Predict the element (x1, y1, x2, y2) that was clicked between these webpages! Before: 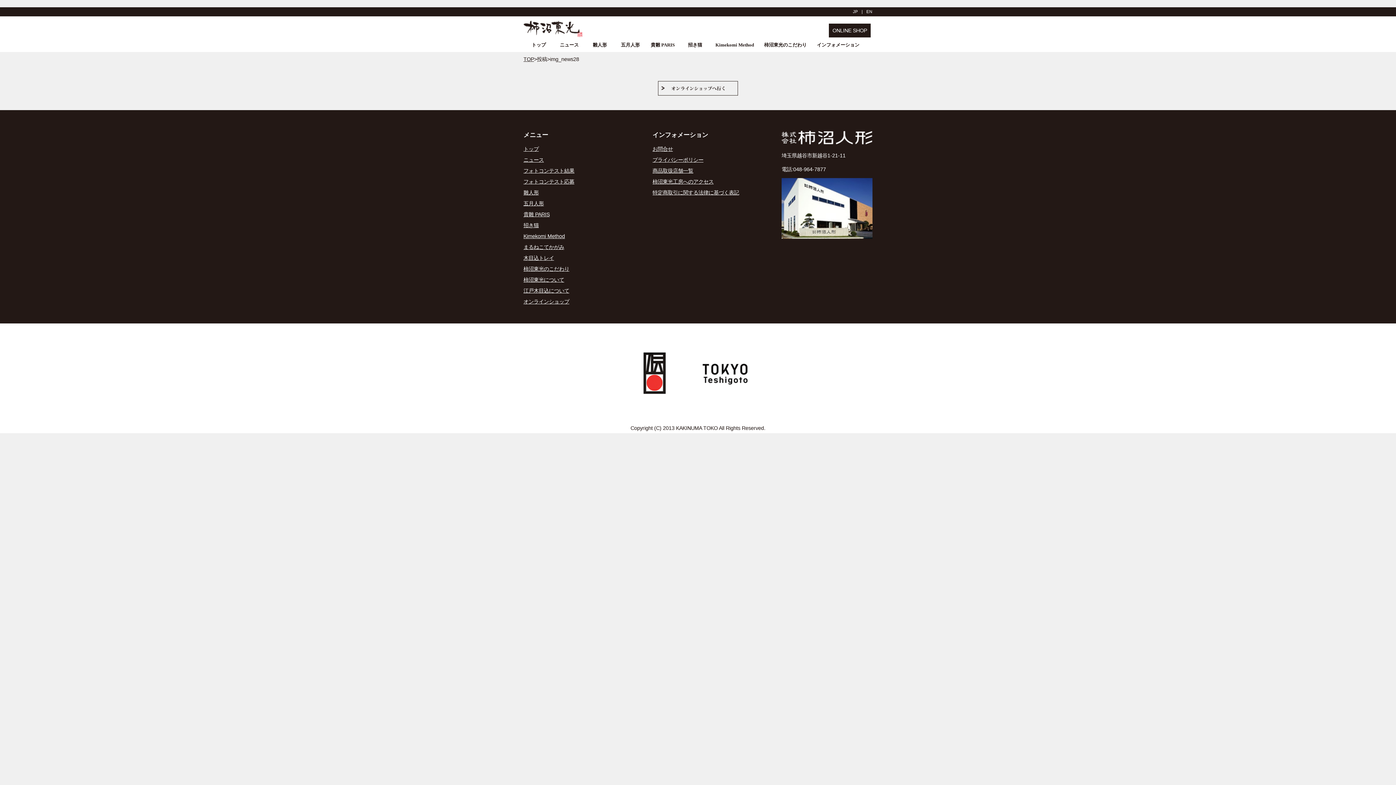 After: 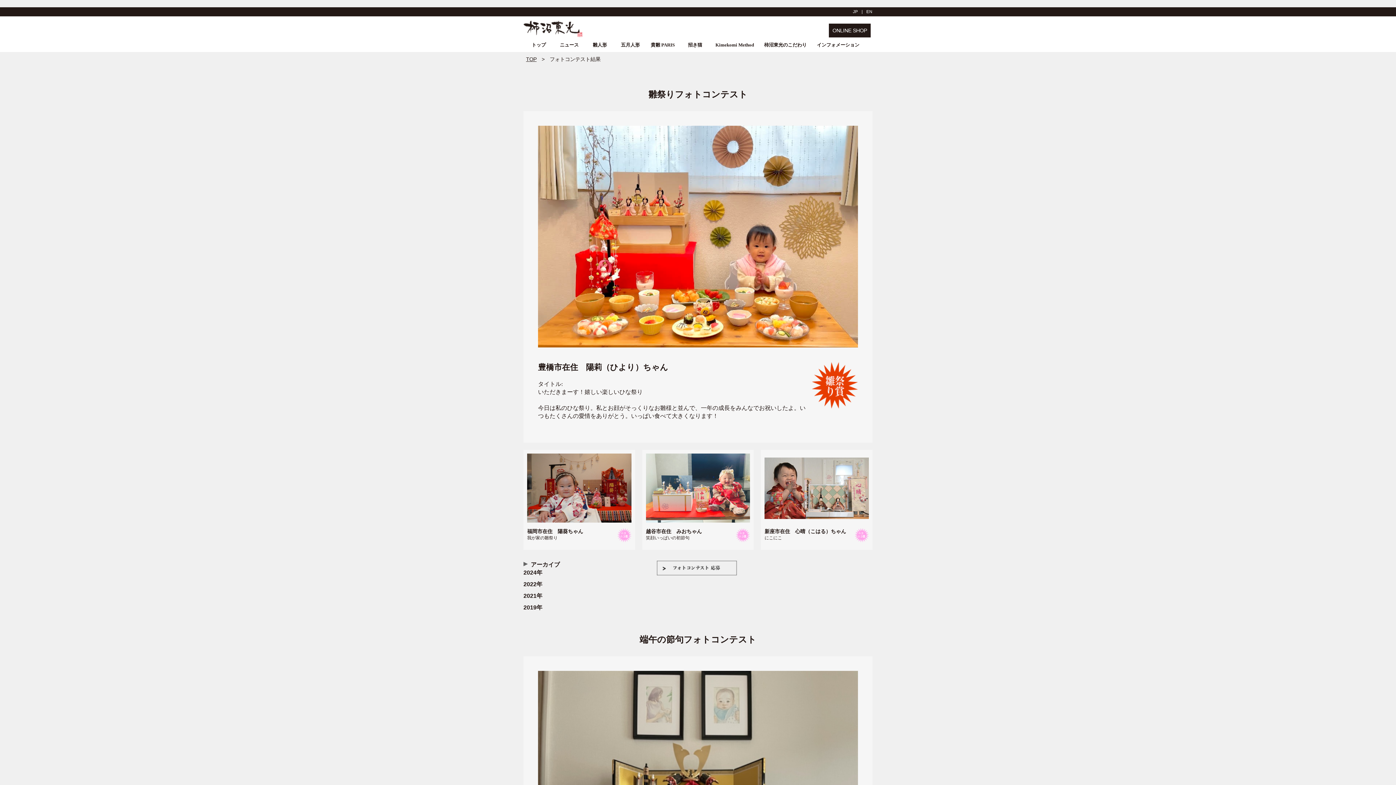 Action: bbox: (523, 167, 574, 173) label: フォトコンテスト結果